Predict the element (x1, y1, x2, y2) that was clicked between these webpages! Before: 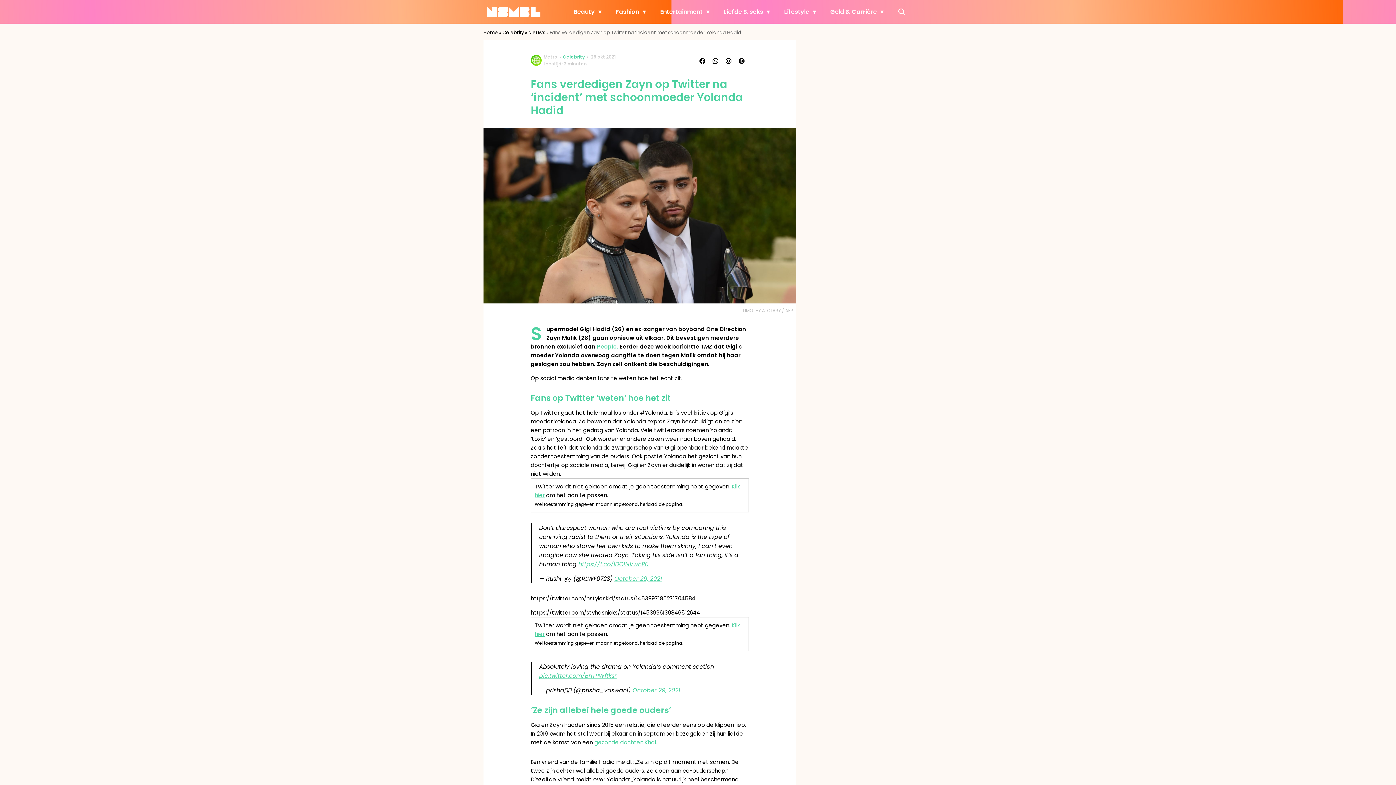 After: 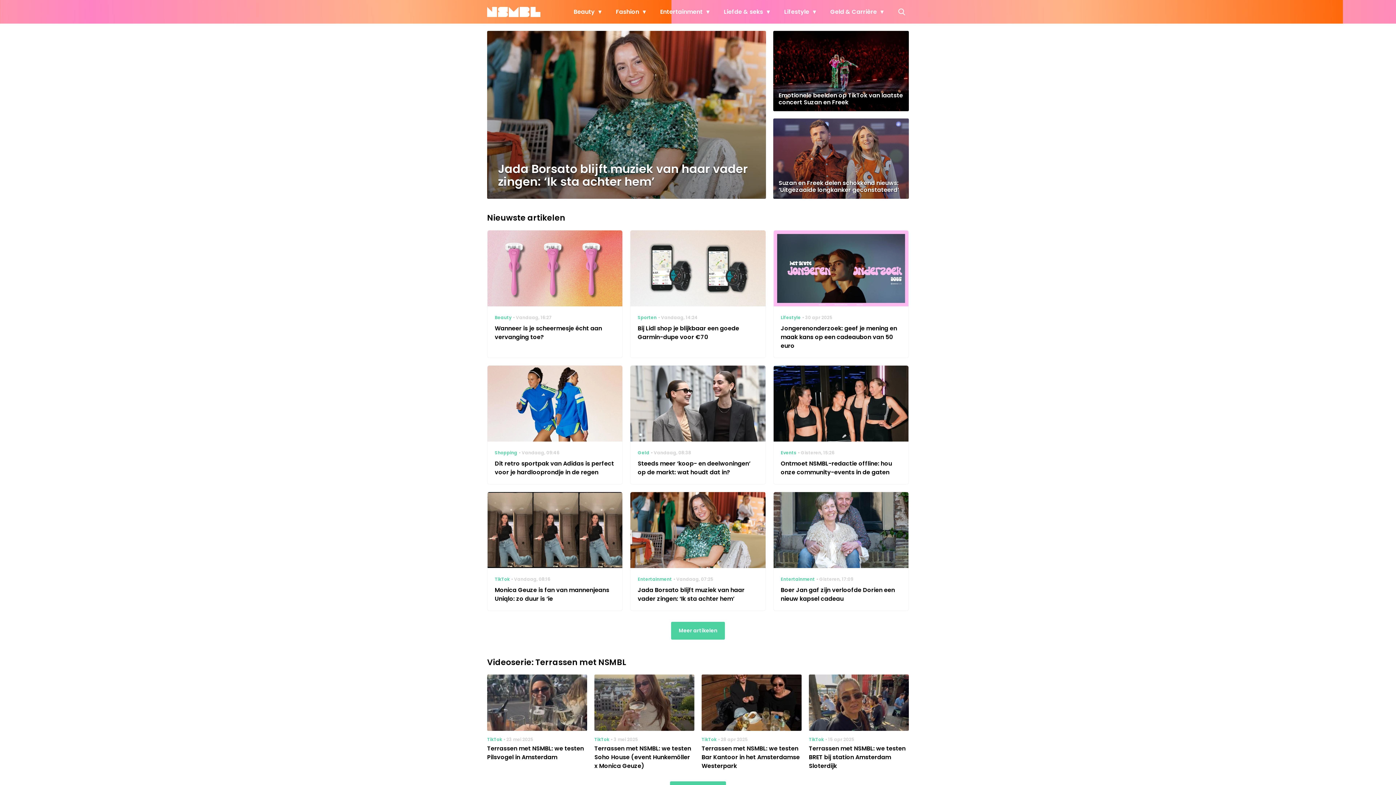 Action: bbox: (487, 6, 540, 16)